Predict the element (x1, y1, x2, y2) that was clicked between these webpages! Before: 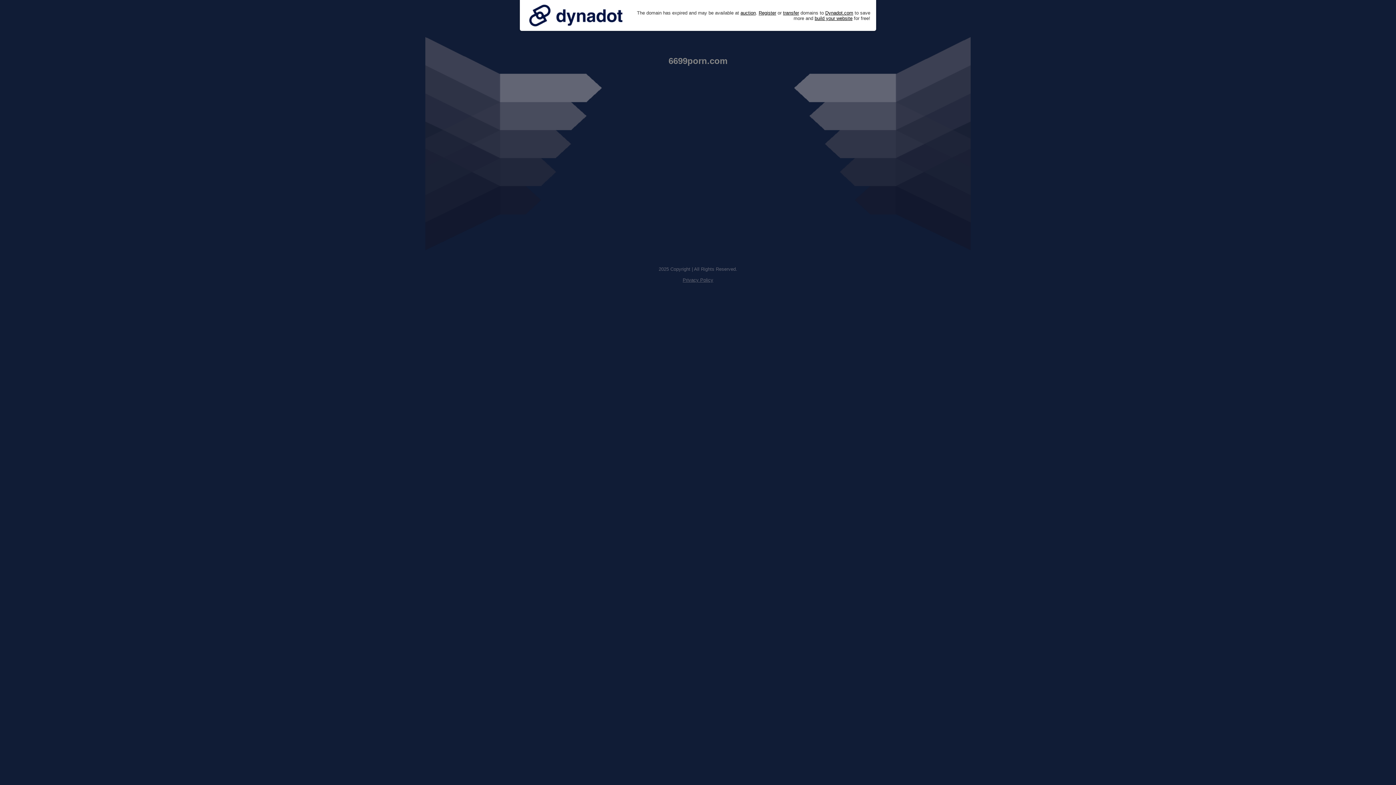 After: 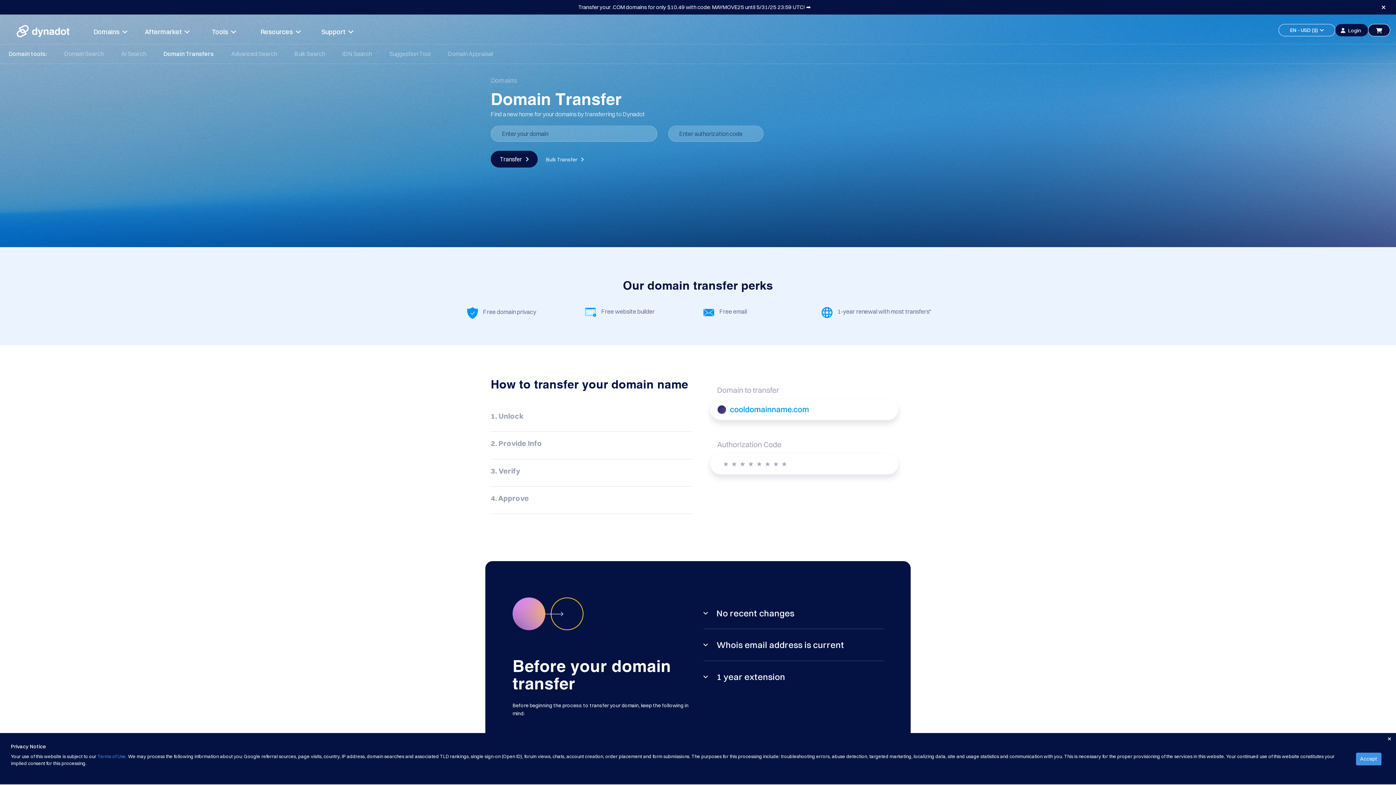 Action: bbox: (783, 10, 799, 15) label: transfer